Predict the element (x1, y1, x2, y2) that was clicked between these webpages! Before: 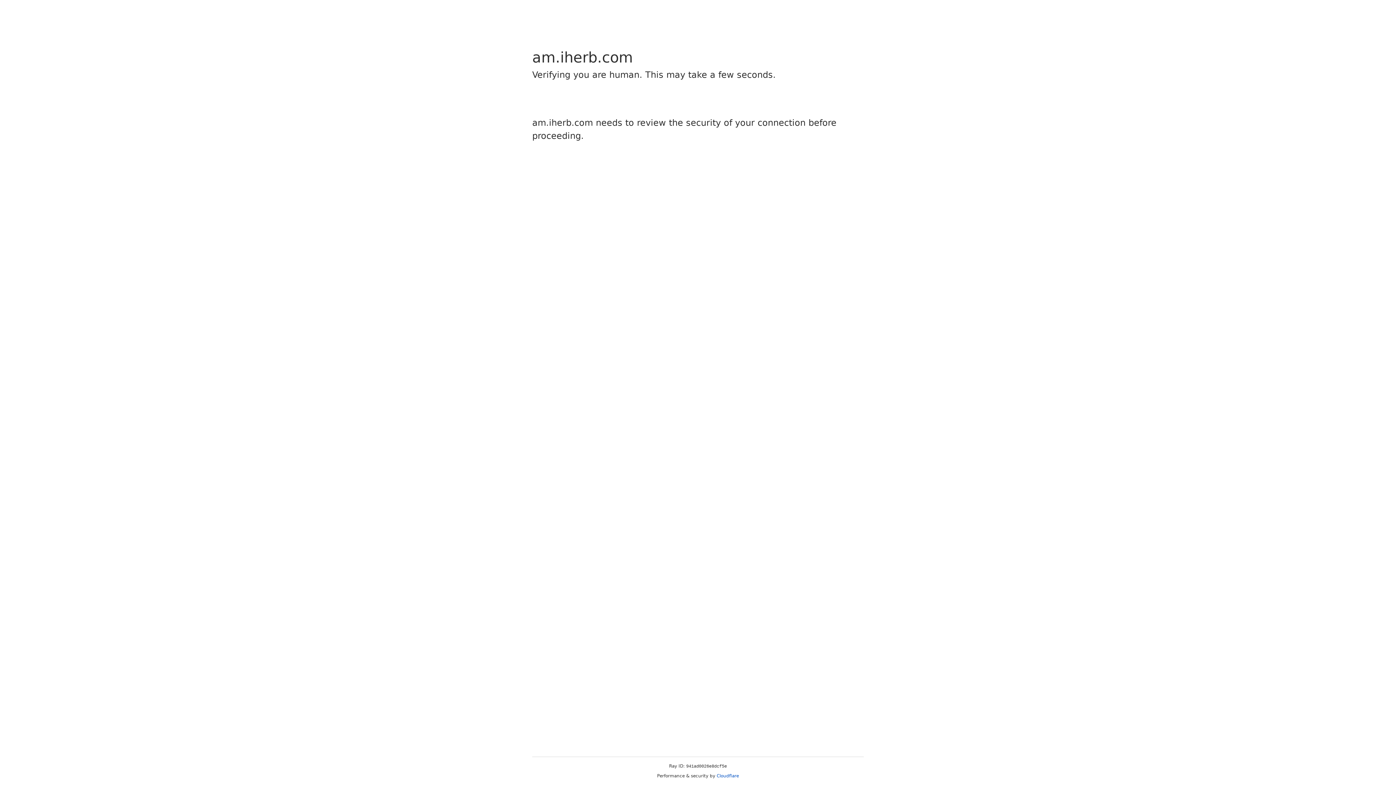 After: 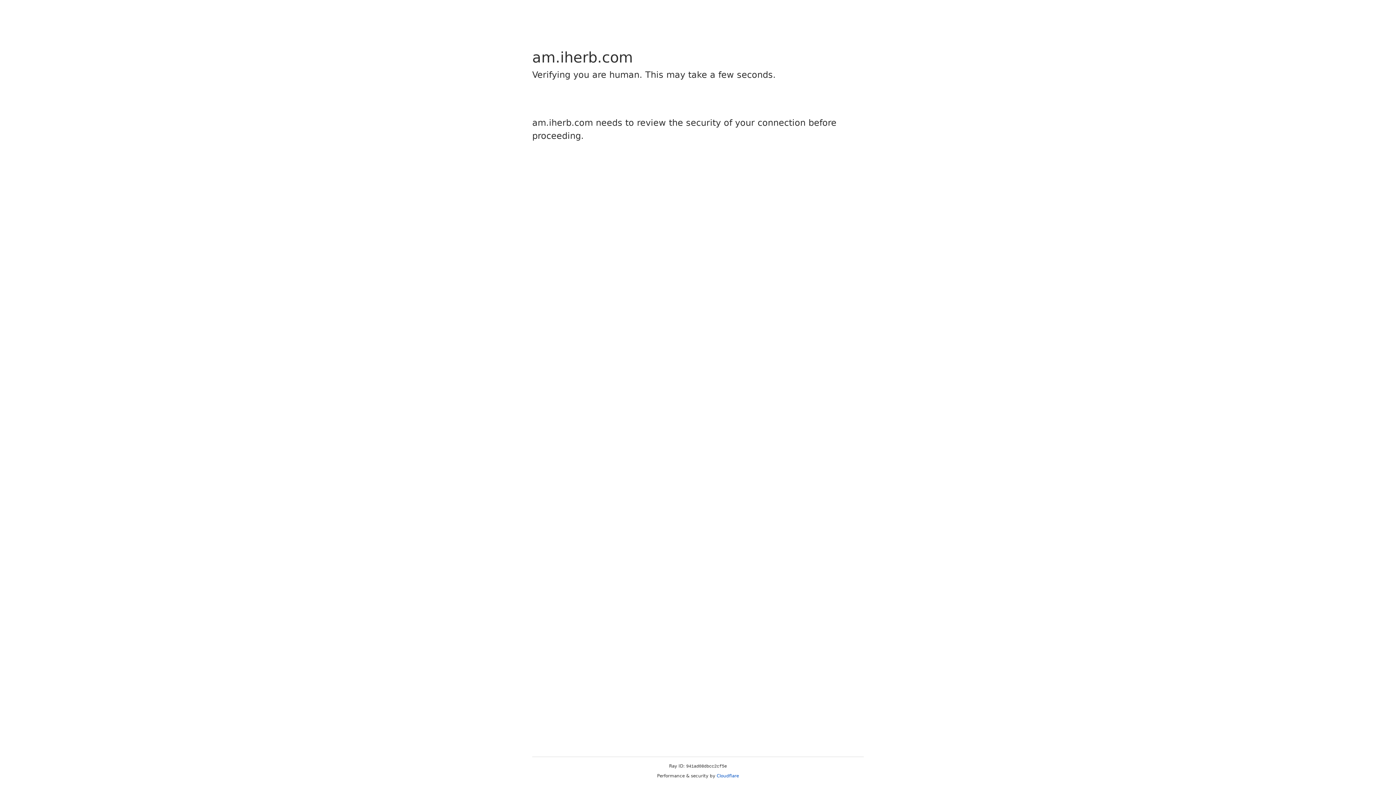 Action: bbox: (716, 773, 739, 778) label: Cloudflare